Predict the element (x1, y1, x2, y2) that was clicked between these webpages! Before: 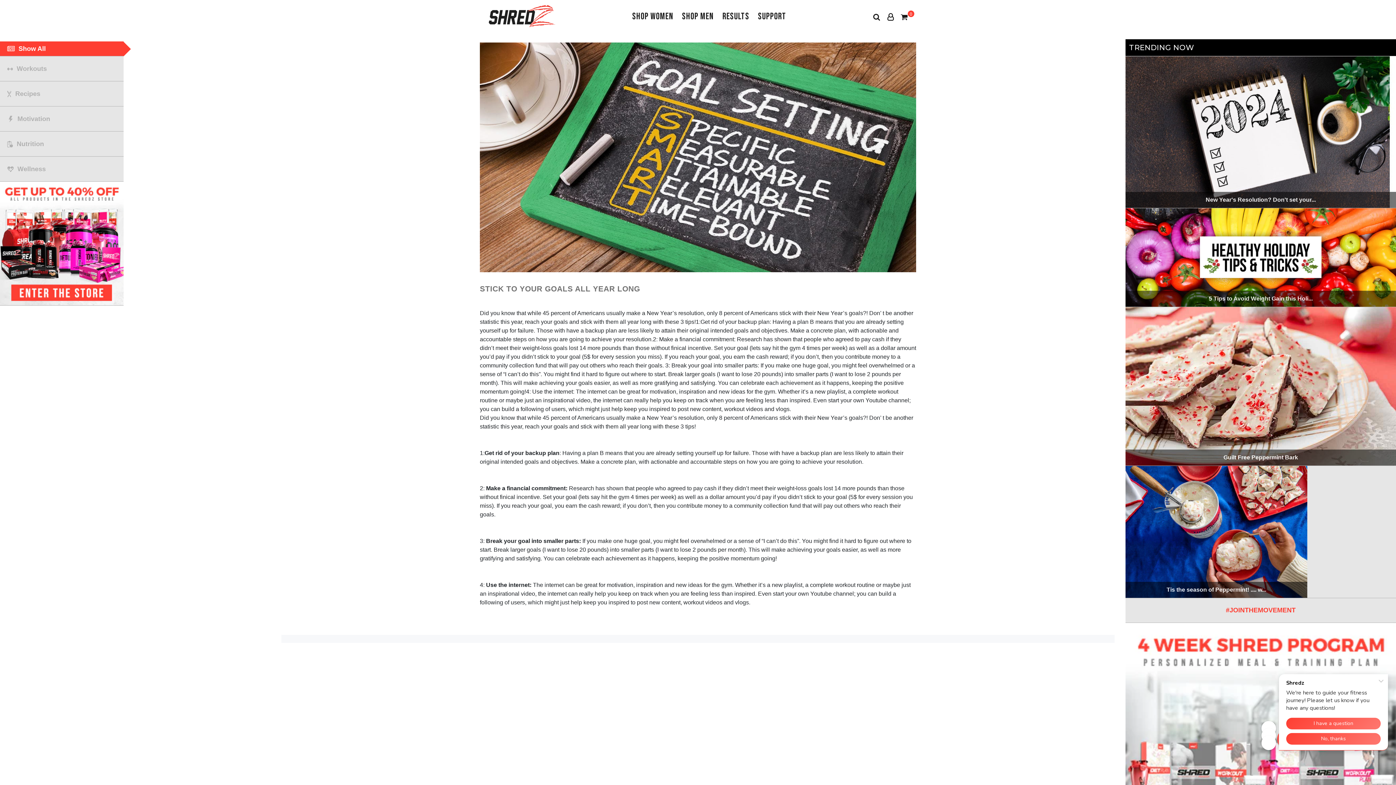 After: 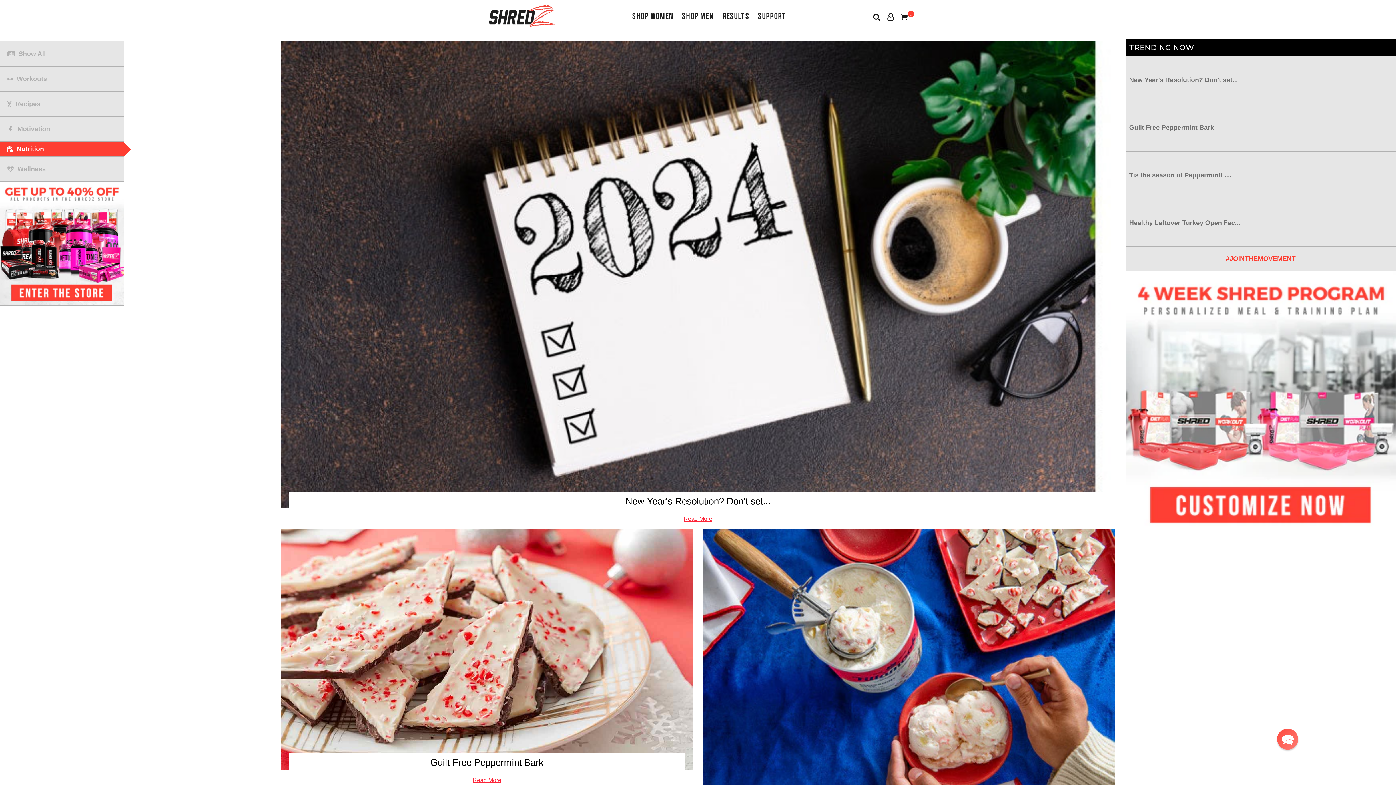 Action: bbox: (7, 140, 44, 147) label:  Nutrition